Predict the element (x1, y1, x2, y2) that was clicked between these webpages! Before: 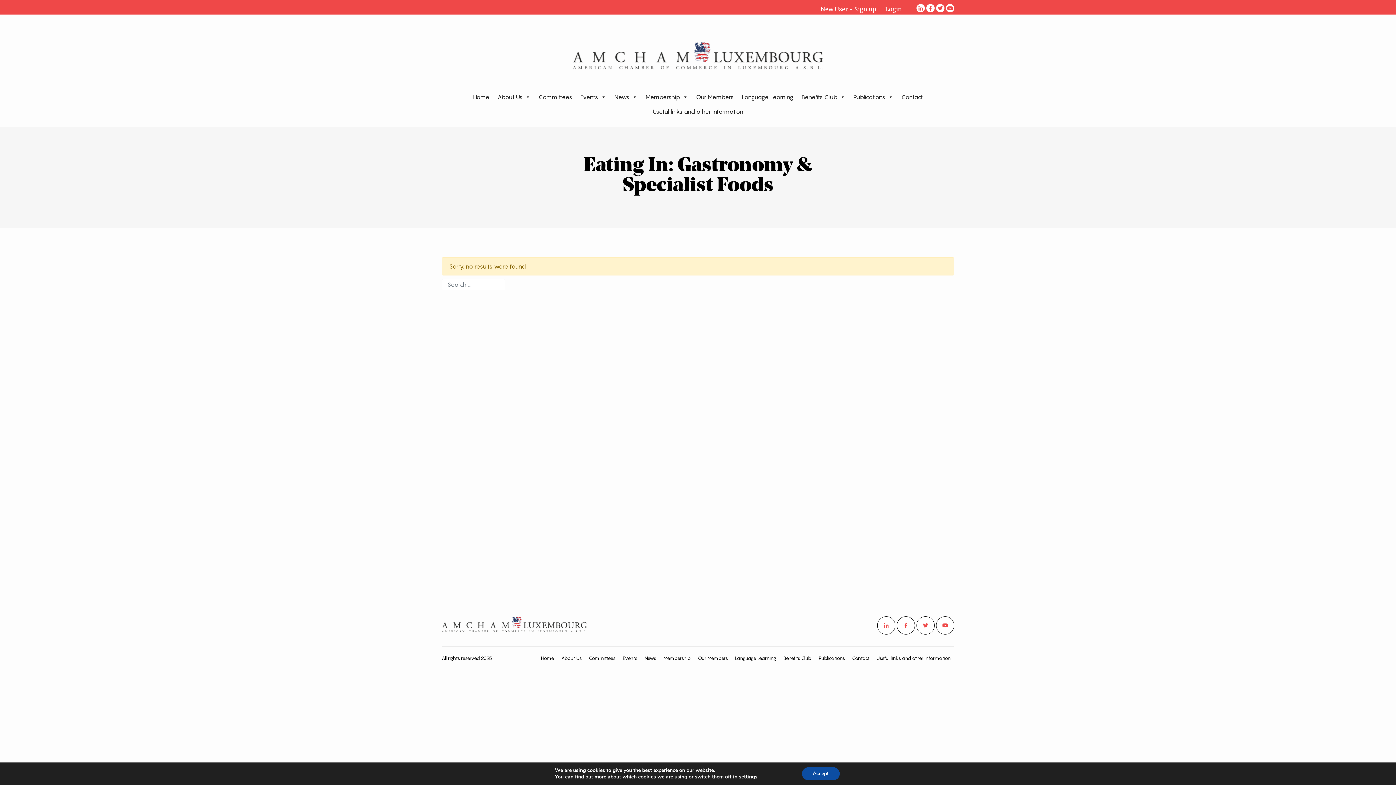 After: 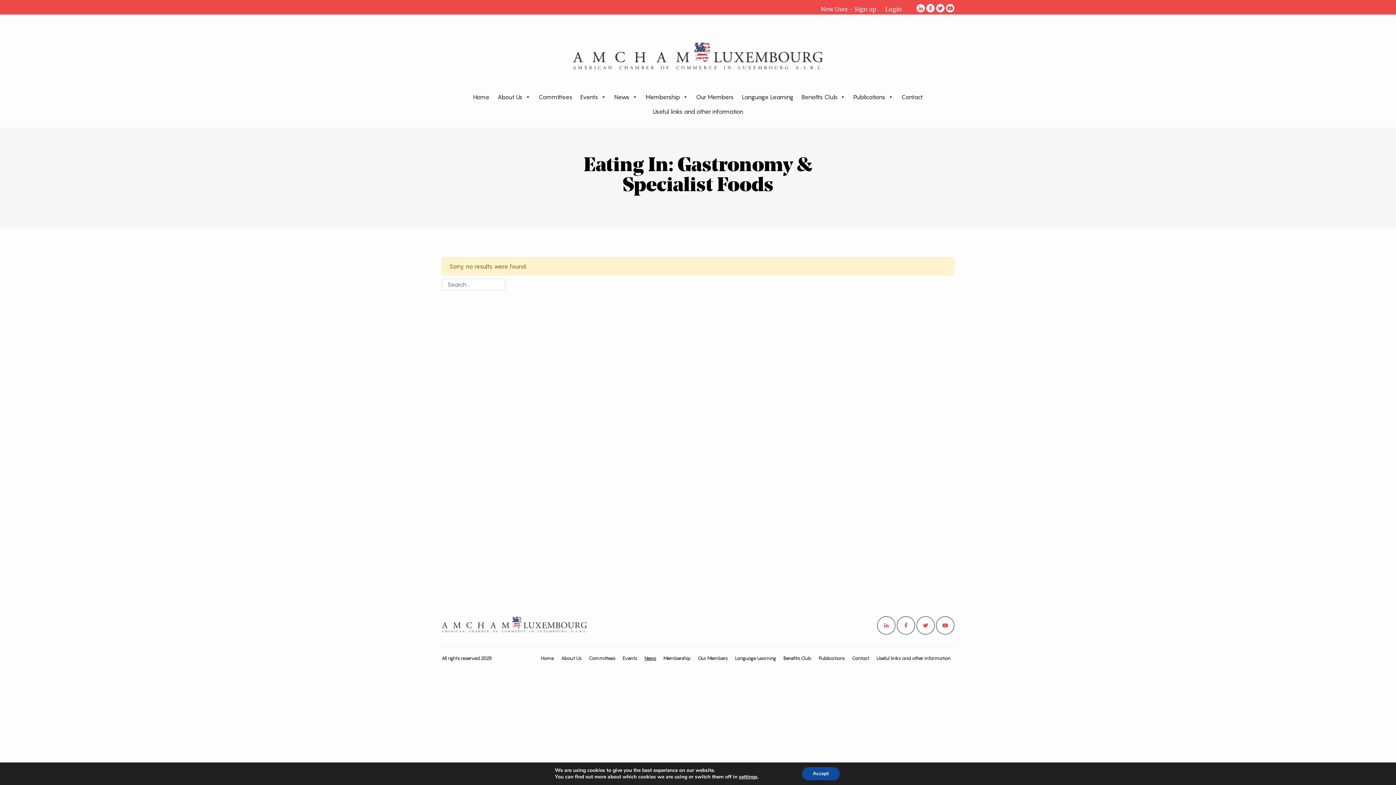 Action: label: News bbox: (641, 655, 660, 661)